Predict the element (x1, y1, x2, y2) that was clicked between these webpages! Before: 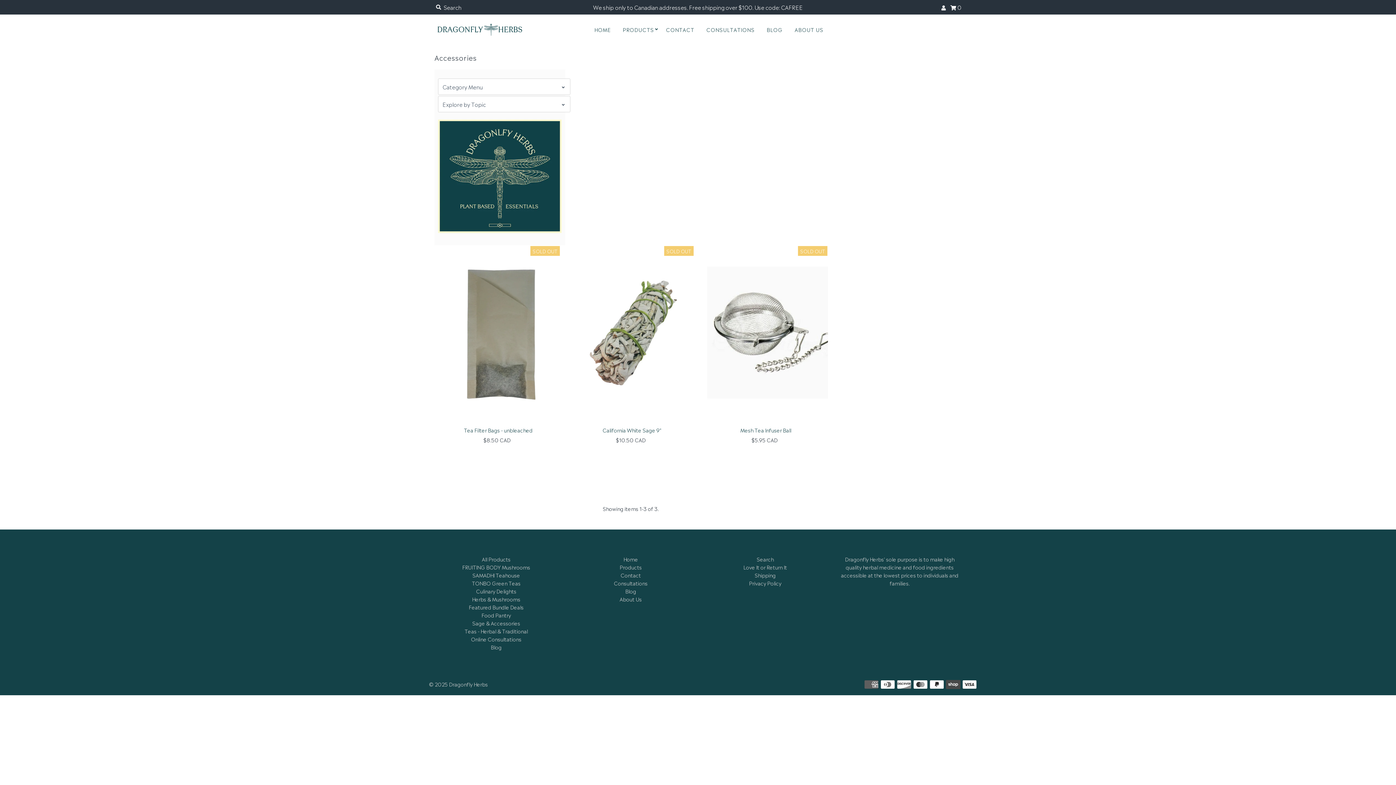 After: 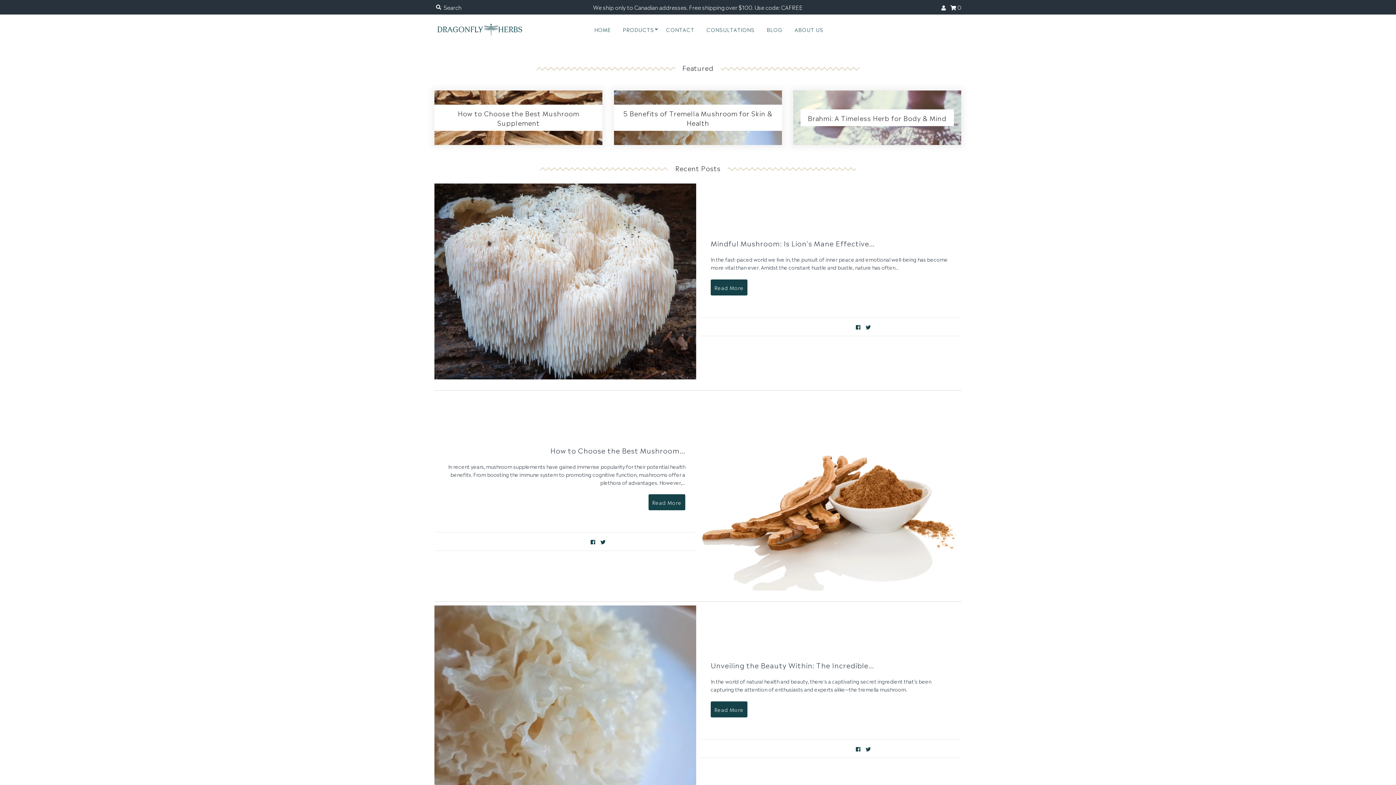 Action: label: Blog bbox: (625, 587, 636, 594)